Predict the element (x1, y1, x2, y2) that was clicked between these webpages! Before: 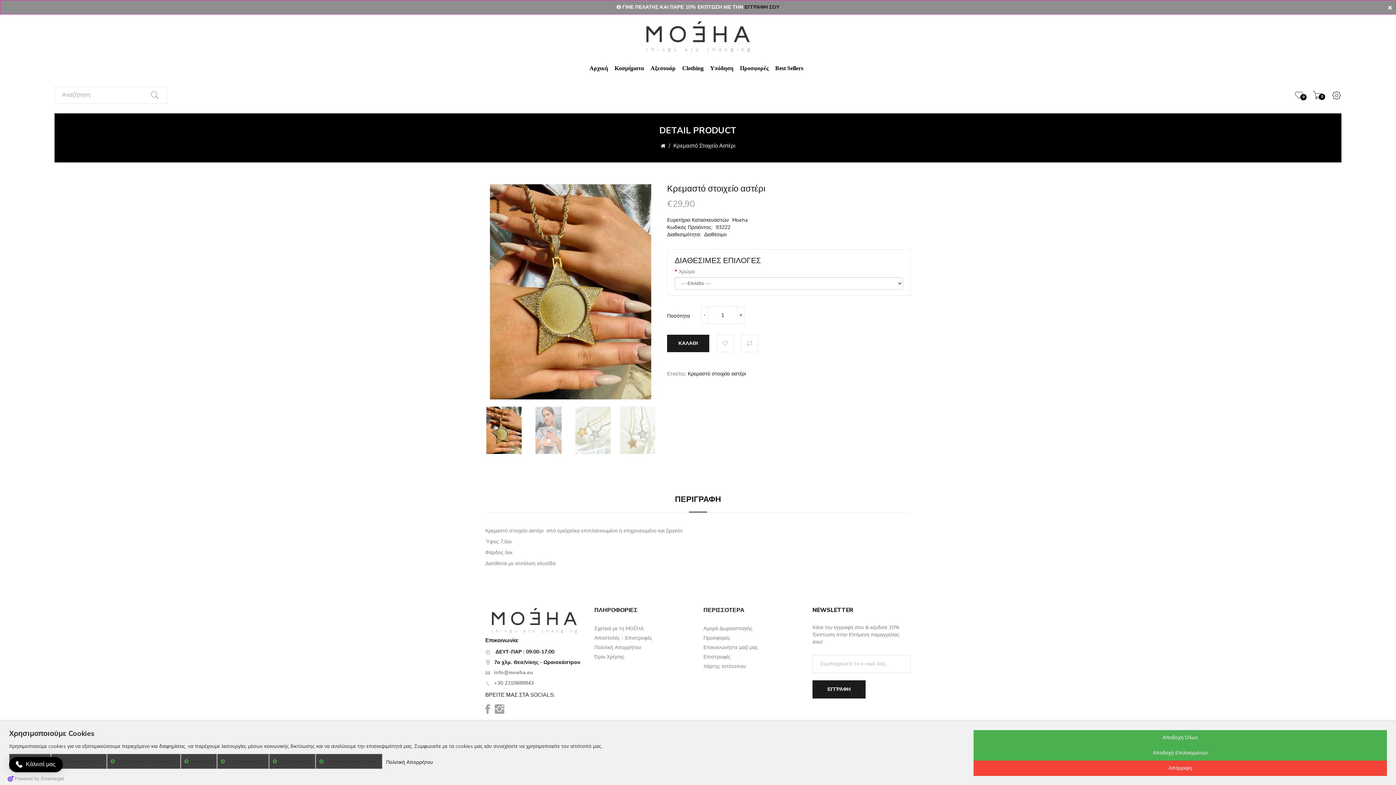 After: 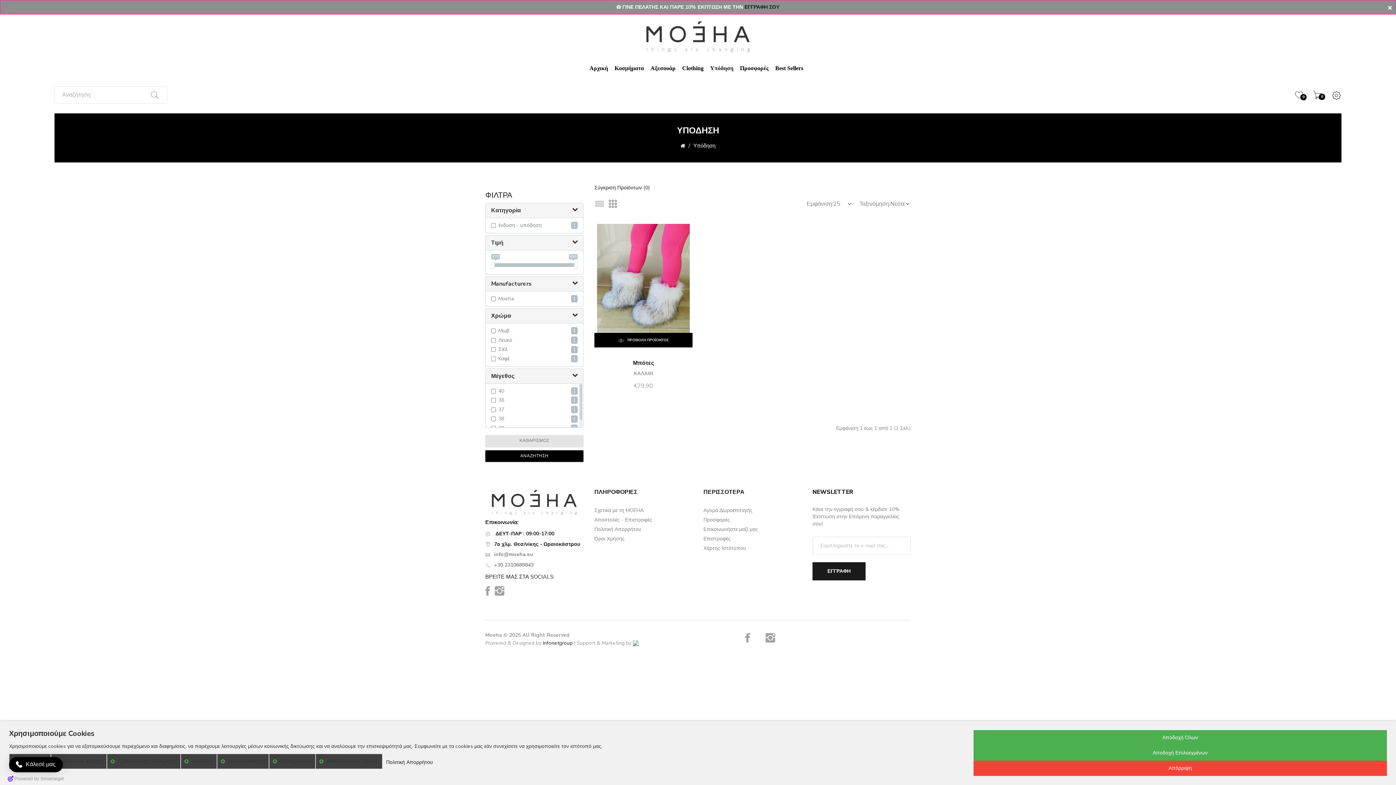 Action: label: Υπόδηση bbox: (710, 64, 733, 86)